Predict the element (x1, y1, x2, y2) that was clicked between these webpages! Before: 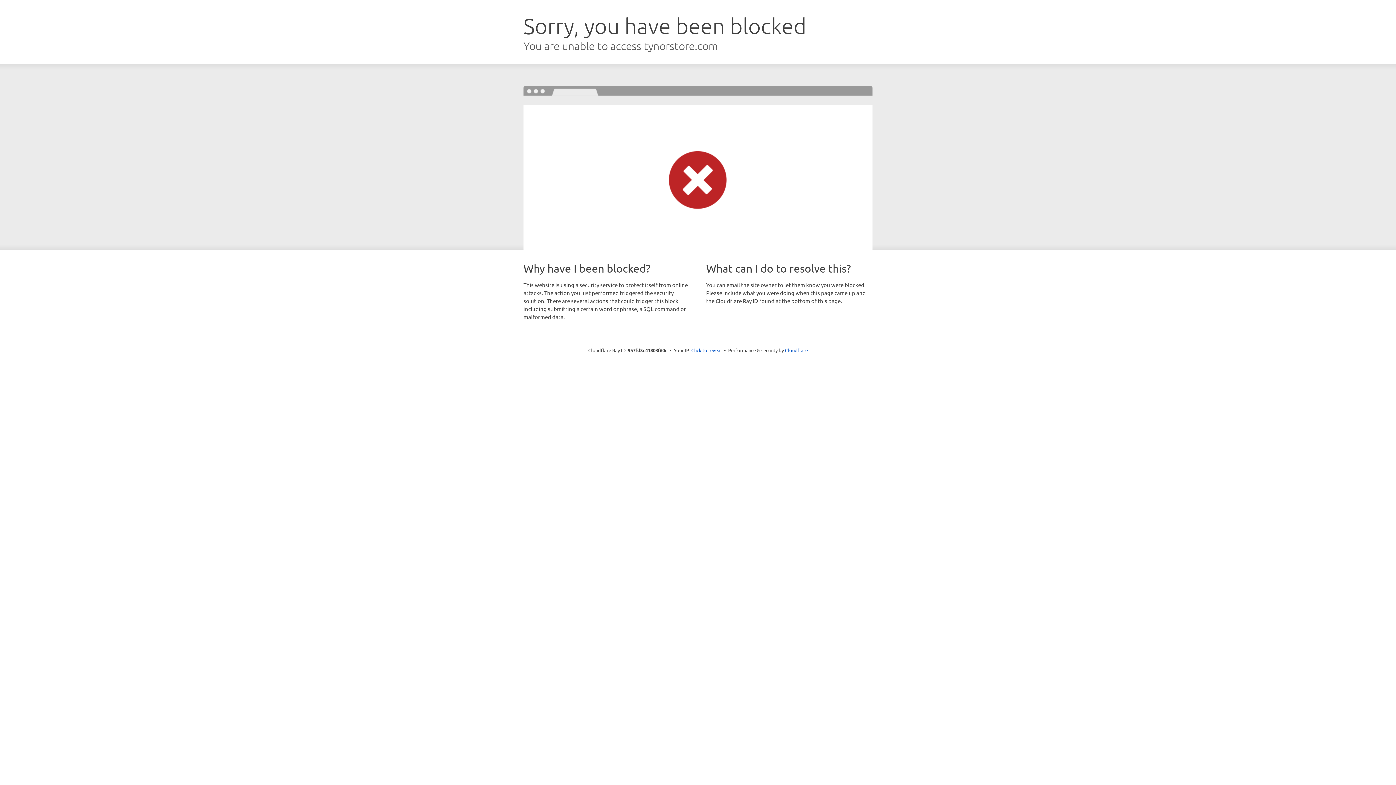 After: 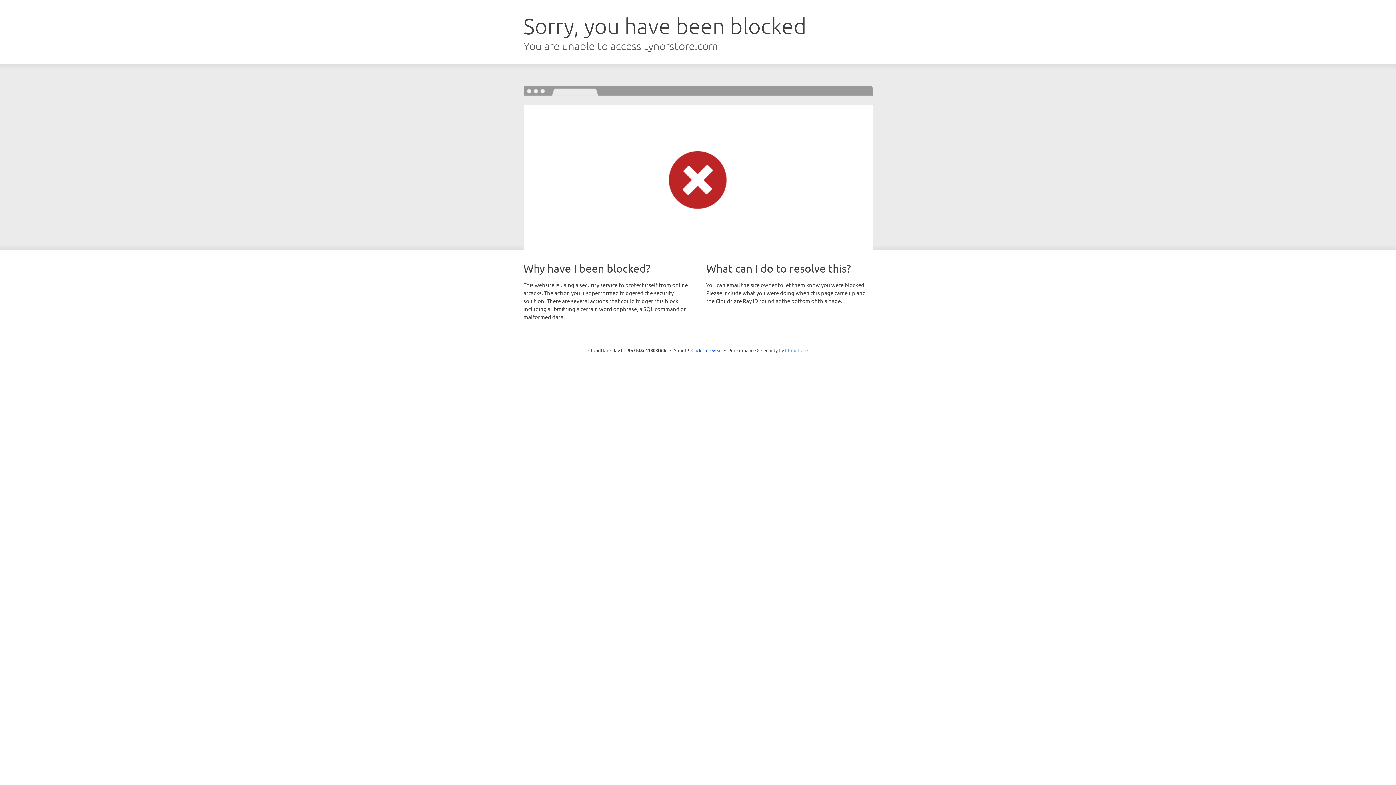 Action: label: Cloudflare bbox: (785, 347, 808, 353)